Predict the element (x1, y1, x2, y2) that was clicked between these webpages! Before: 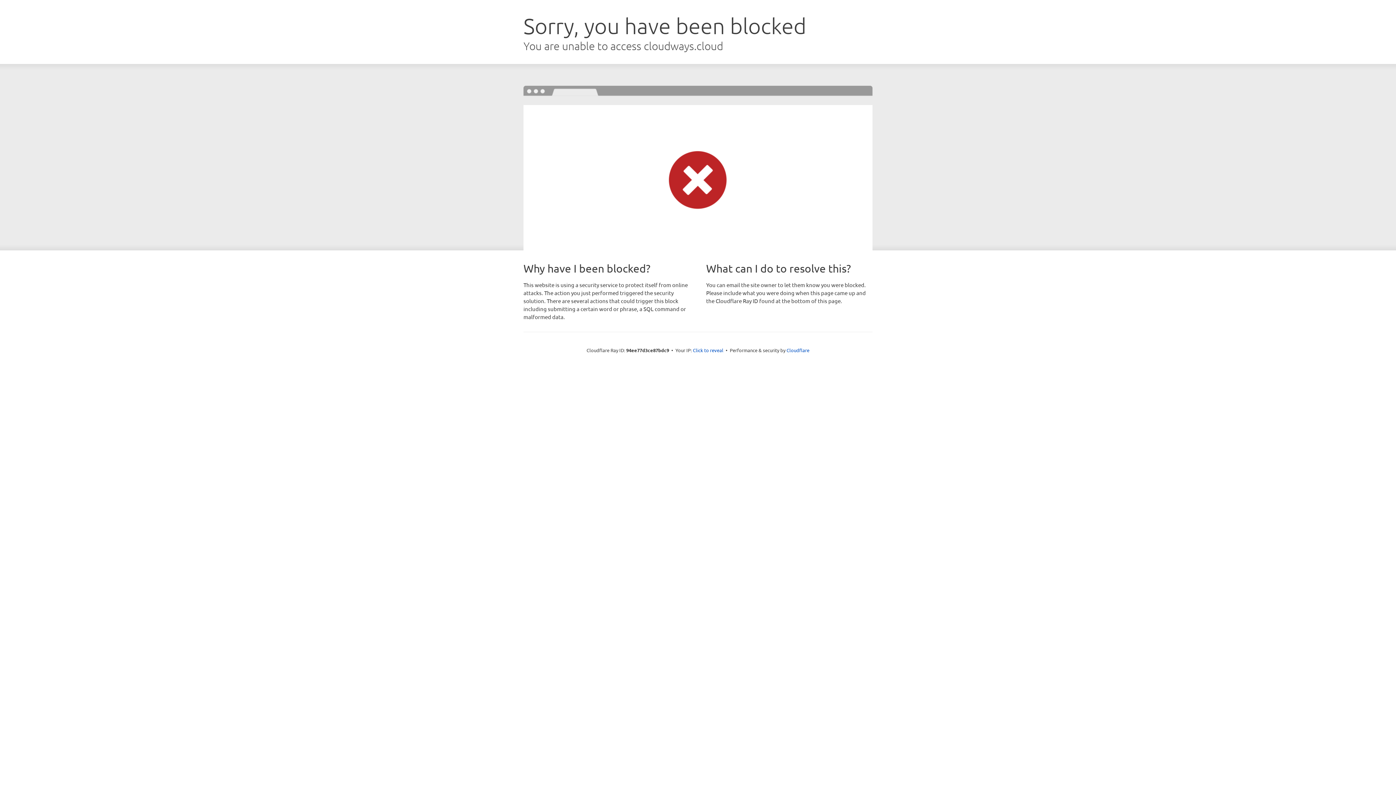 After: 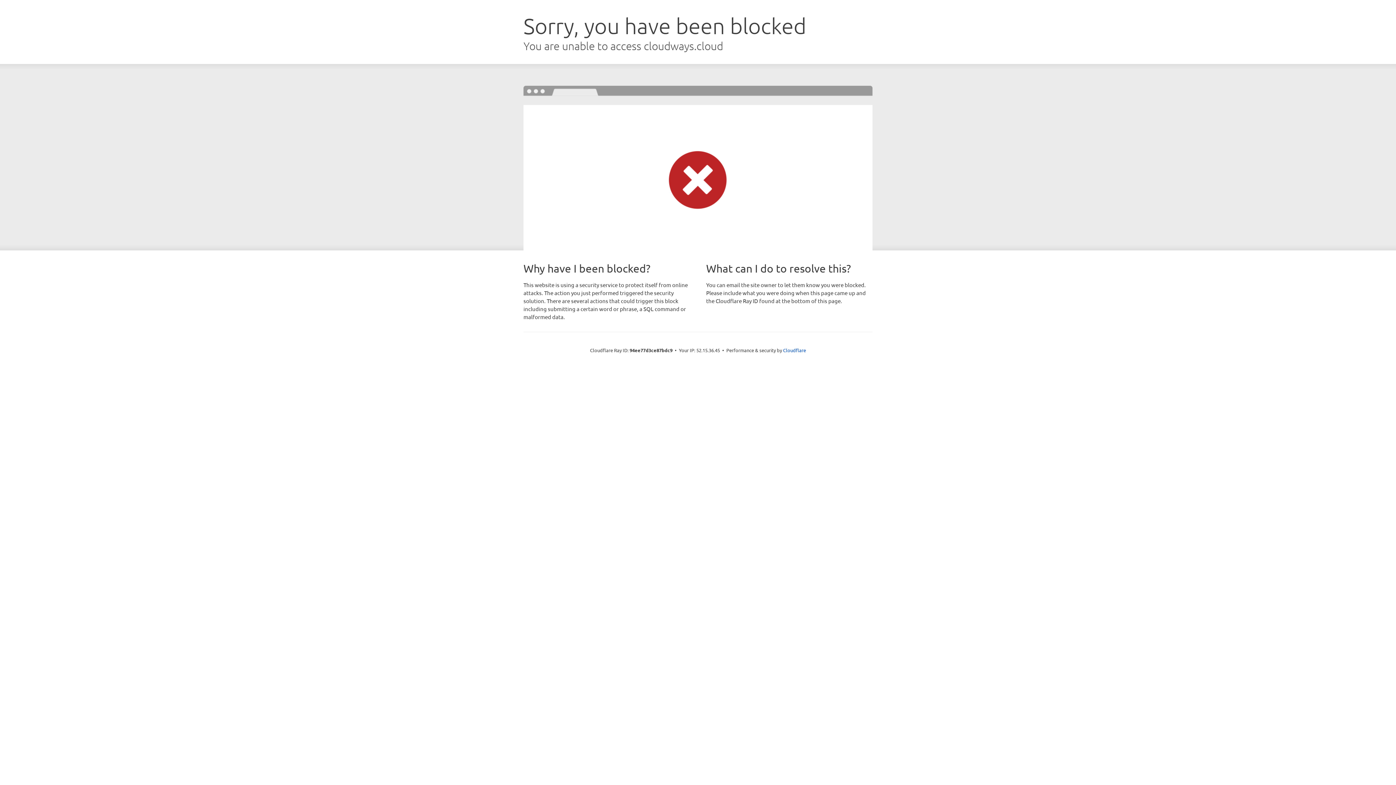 Action: label: Click to reveal bbox: (693, 346, 723, 353)